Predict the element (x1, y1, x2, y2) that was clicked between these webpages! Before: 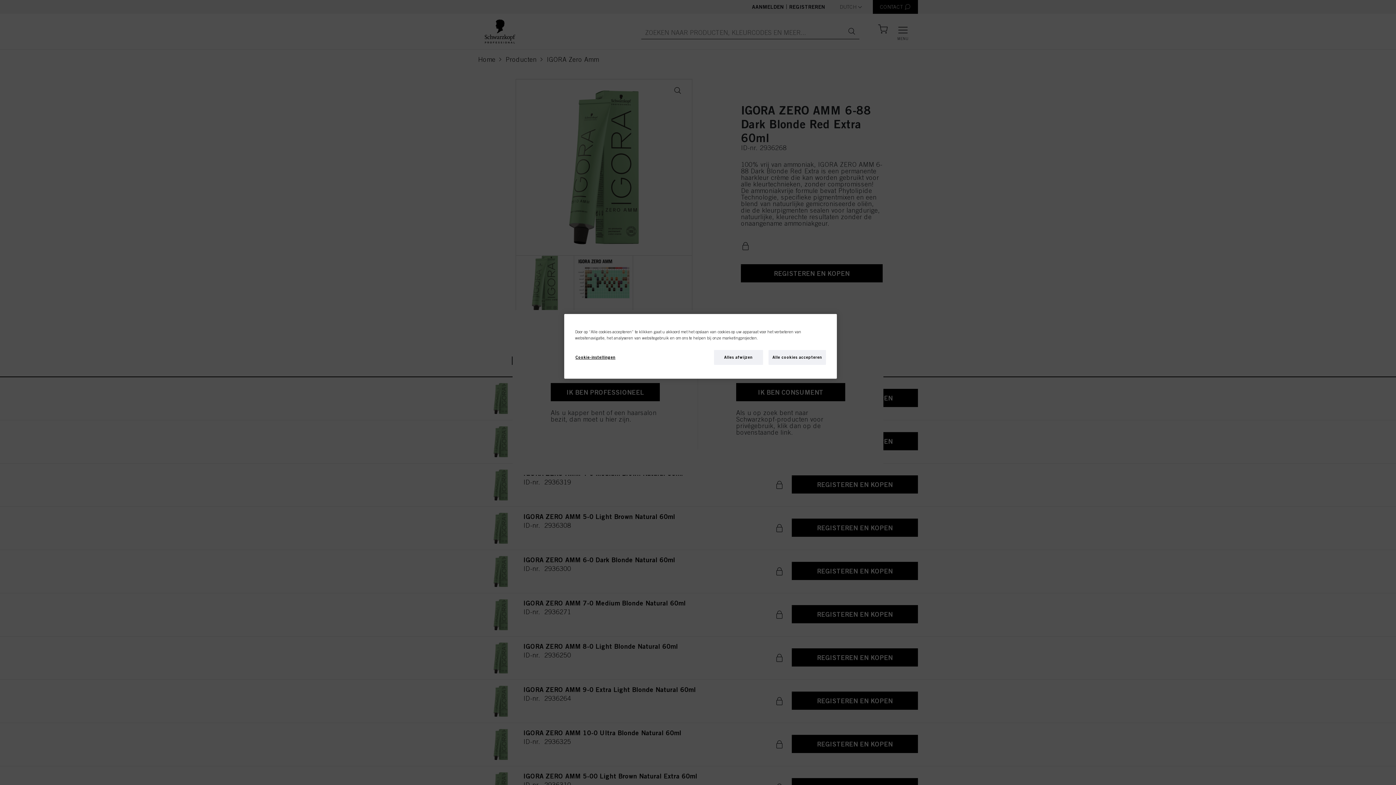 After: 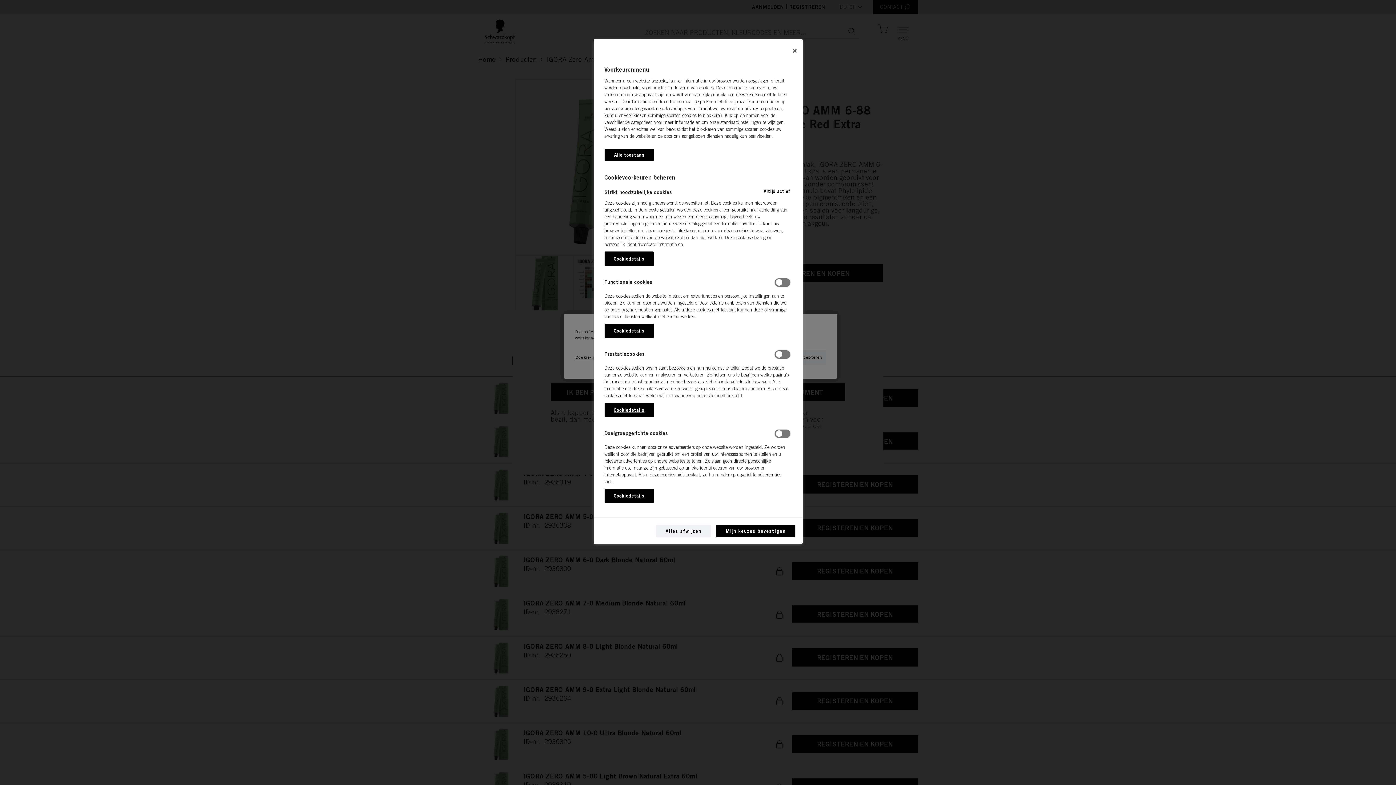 Action: bbox: (575, 350, 624, 365) label: Cookie-instellingen